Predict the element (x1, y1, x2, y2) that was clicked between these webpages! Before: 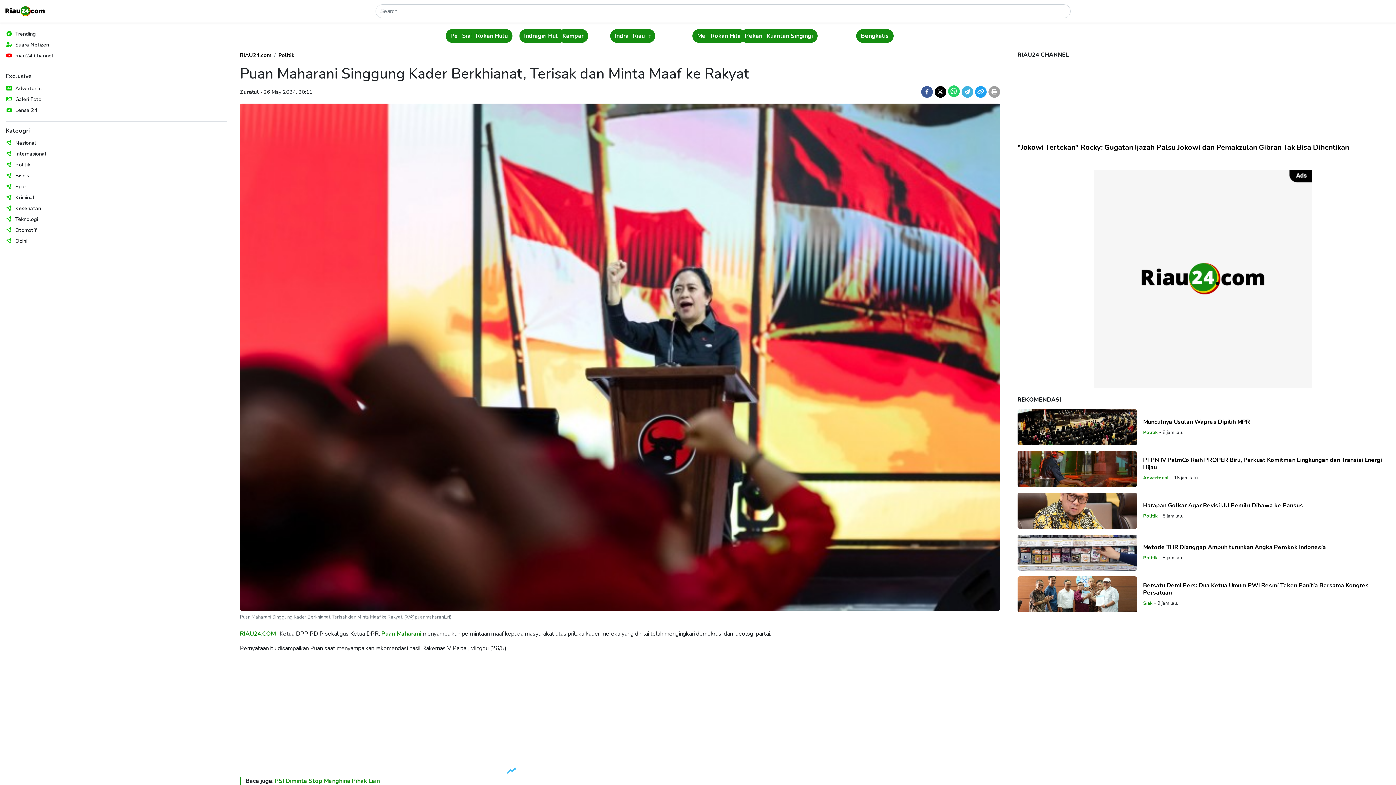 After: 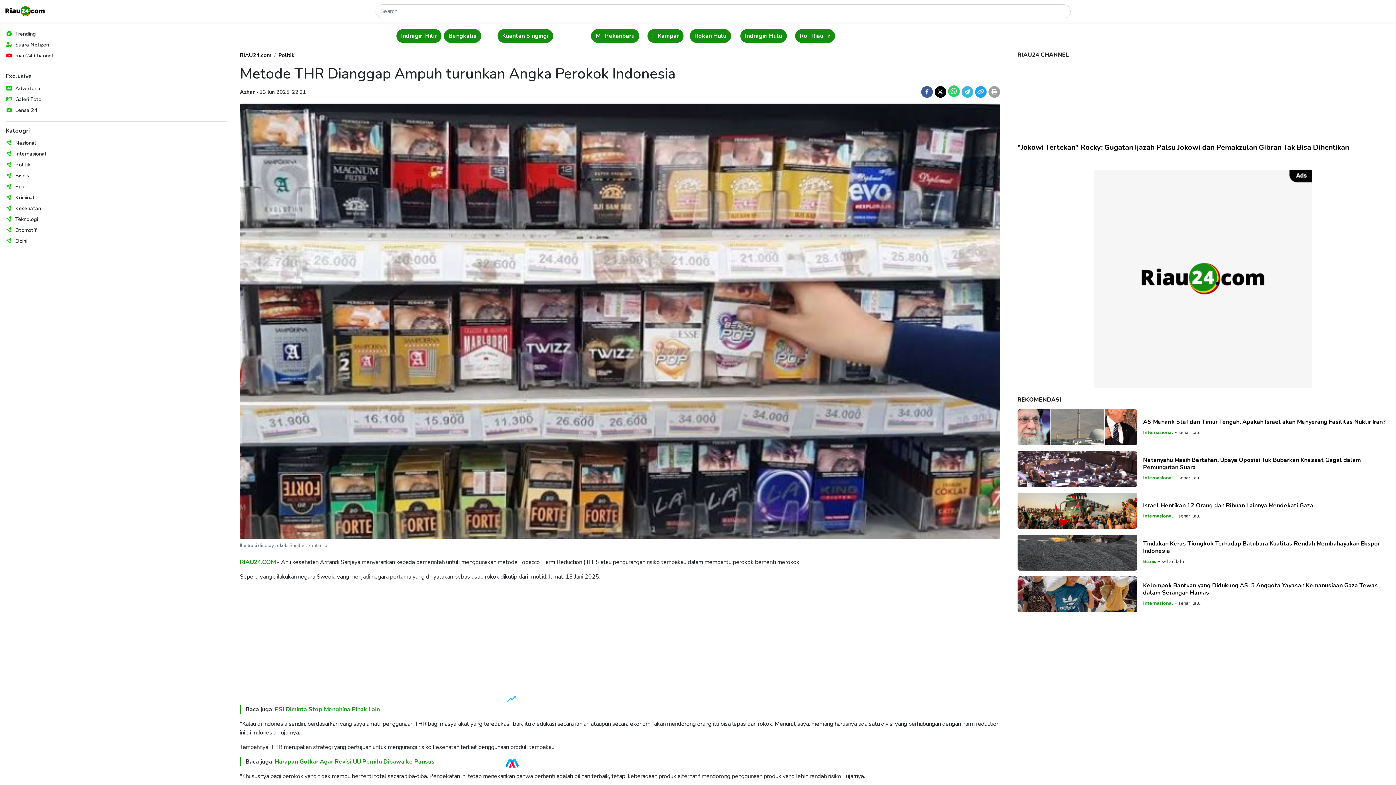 Action: label: Metode THR Dianggap Ampuh turunkan Angka Perokok Indonesia bbox: (1143, 544, 1389, 551)